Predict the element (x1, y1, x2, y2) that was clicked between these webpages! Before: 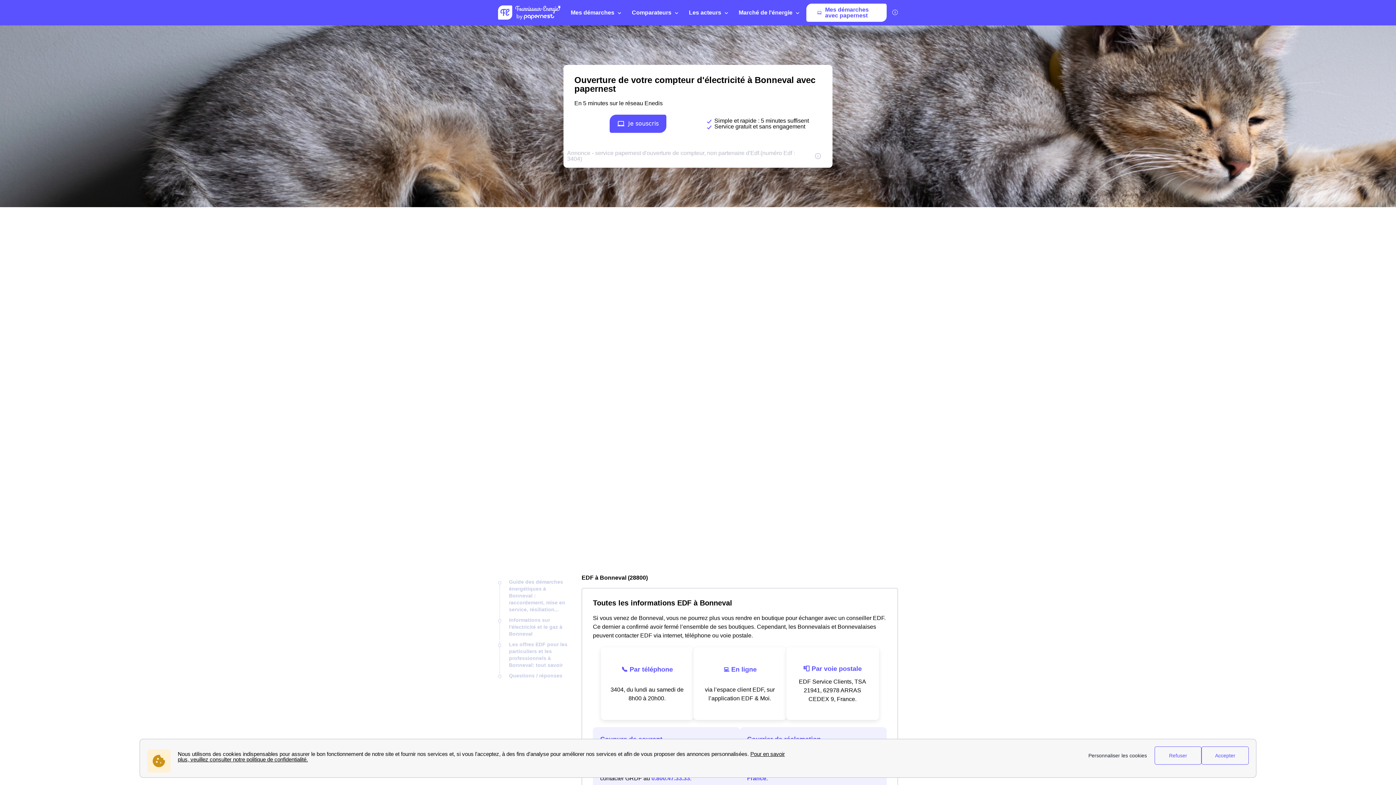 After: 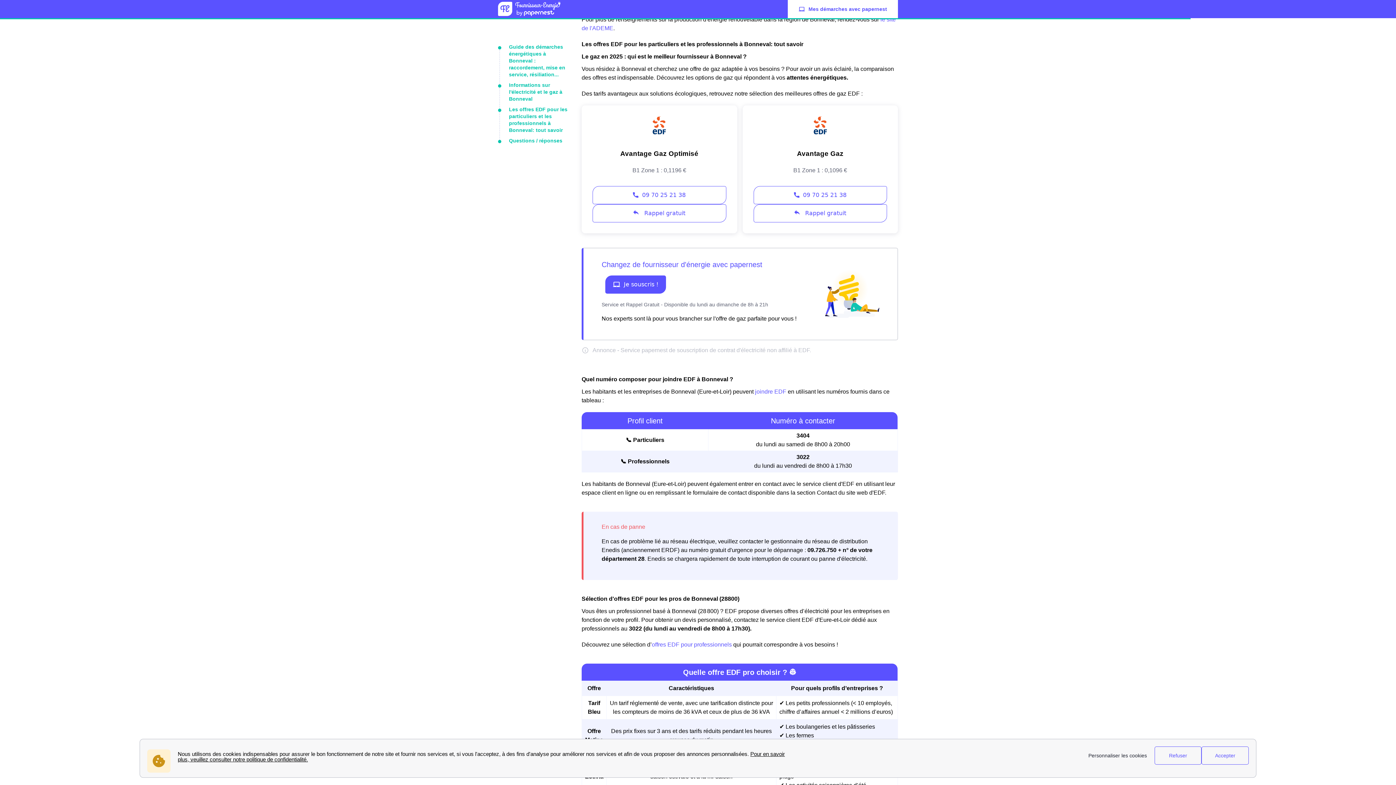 Action: bbox: (509, 673, 562, 678) label: Questions / réponses